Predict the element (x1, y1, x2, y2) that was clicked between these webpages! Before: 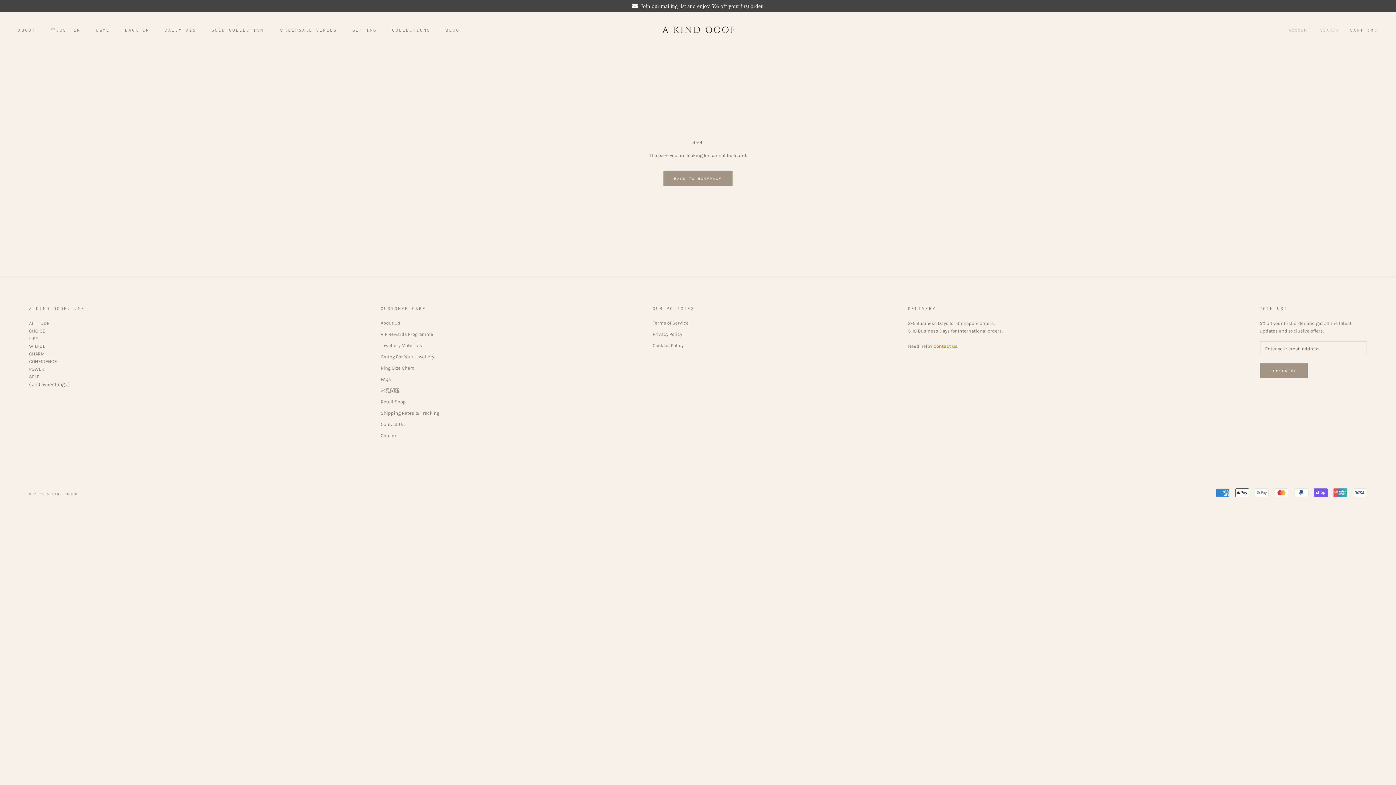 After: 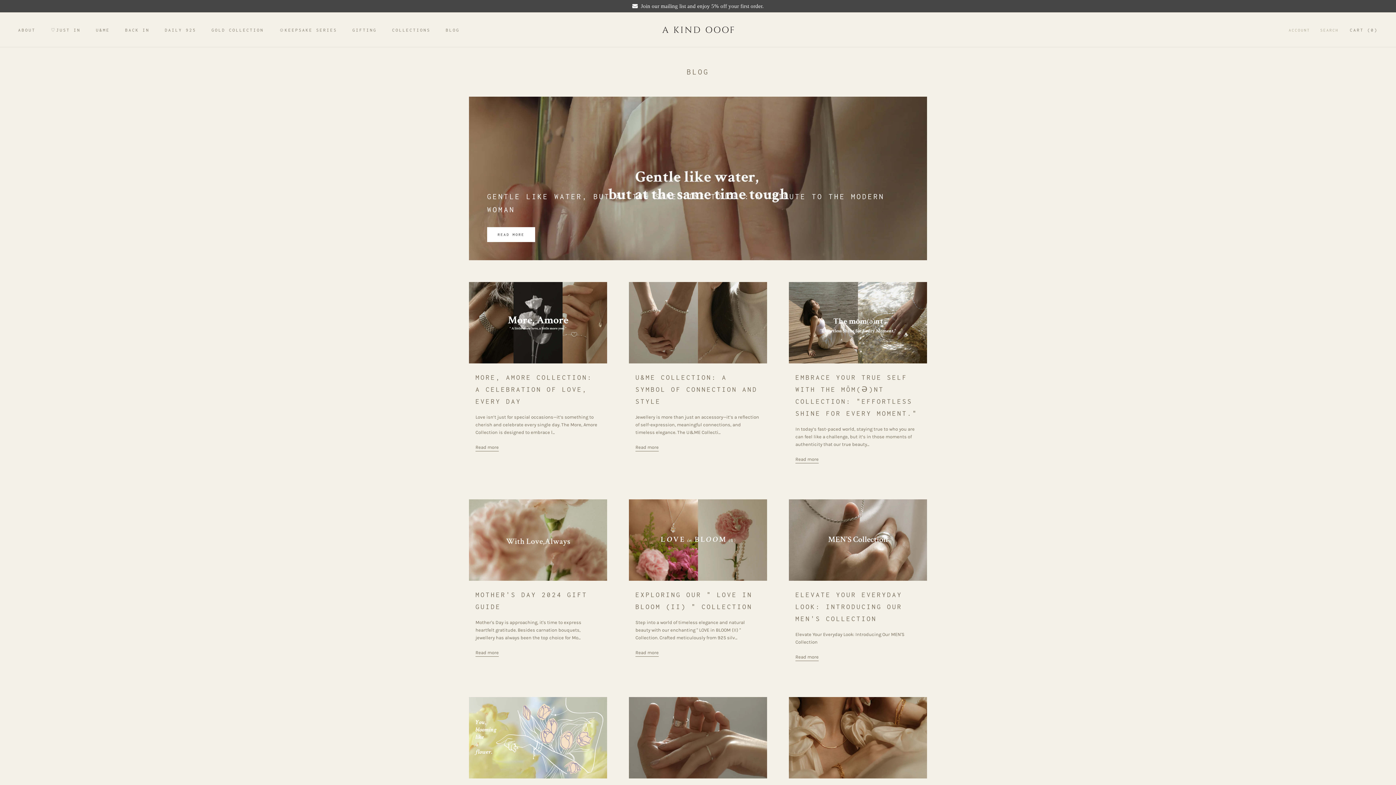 Action: bbox: (445, 27, 459, 32) label: BLOG